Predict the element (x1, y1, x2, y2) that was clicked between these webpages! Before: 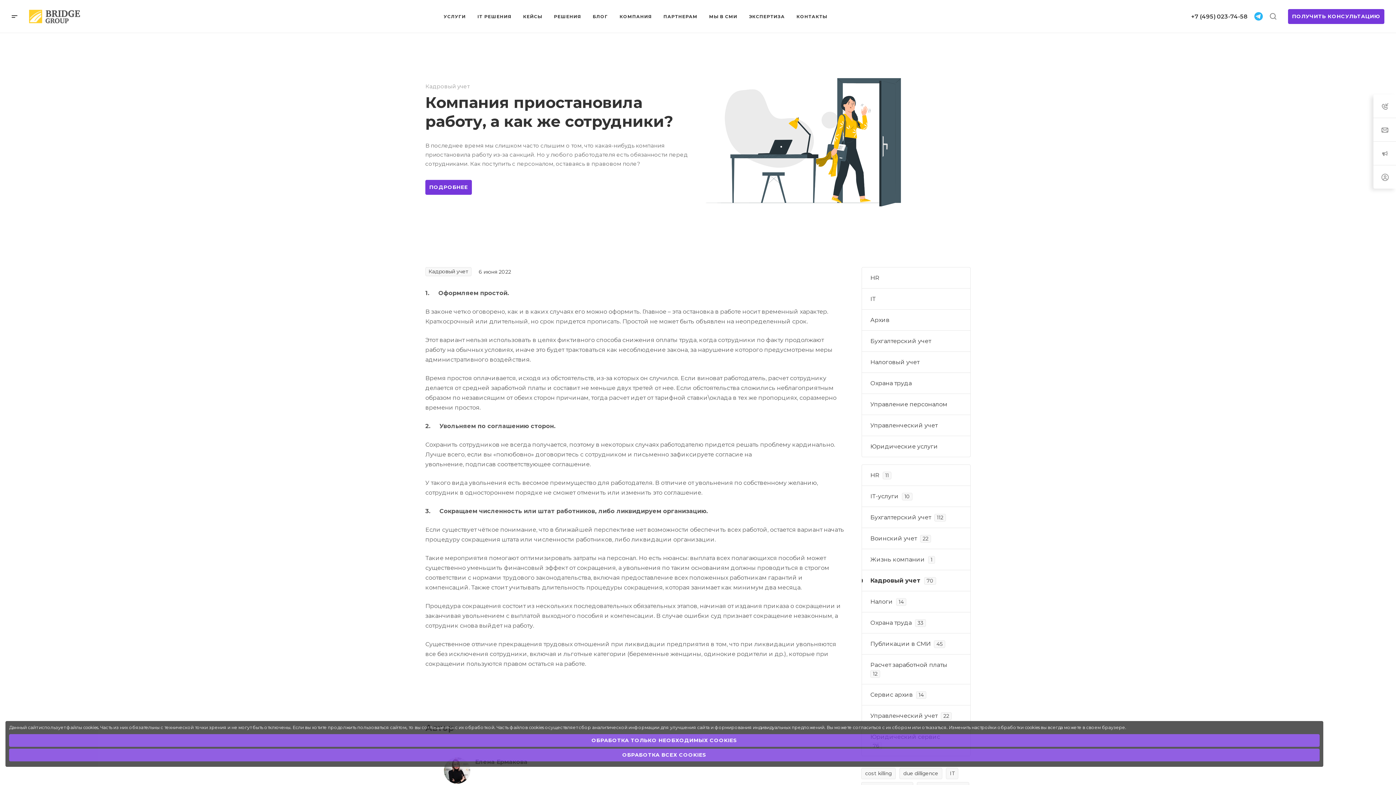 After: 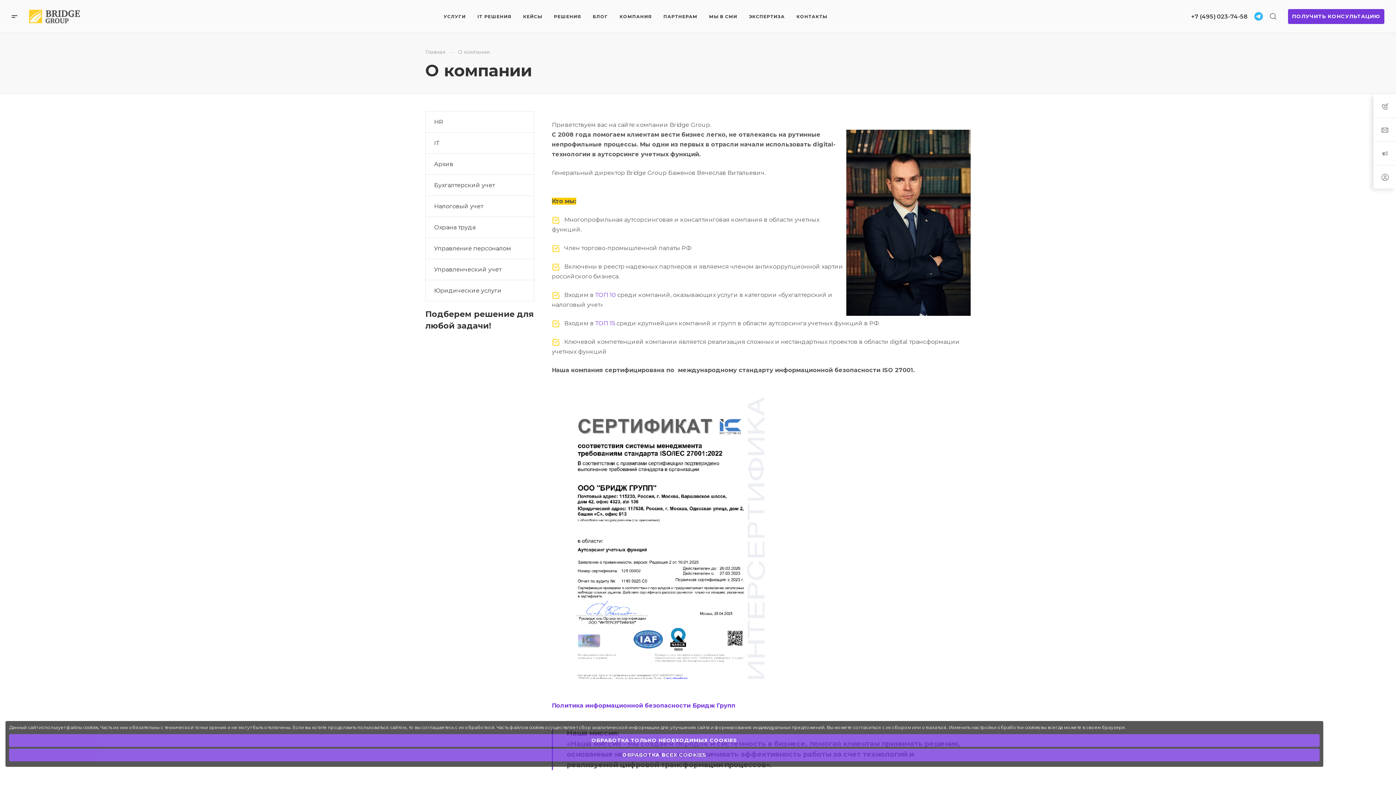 Action: bbox: (619, 5, 652, 27) label: КОМПАНИЯ